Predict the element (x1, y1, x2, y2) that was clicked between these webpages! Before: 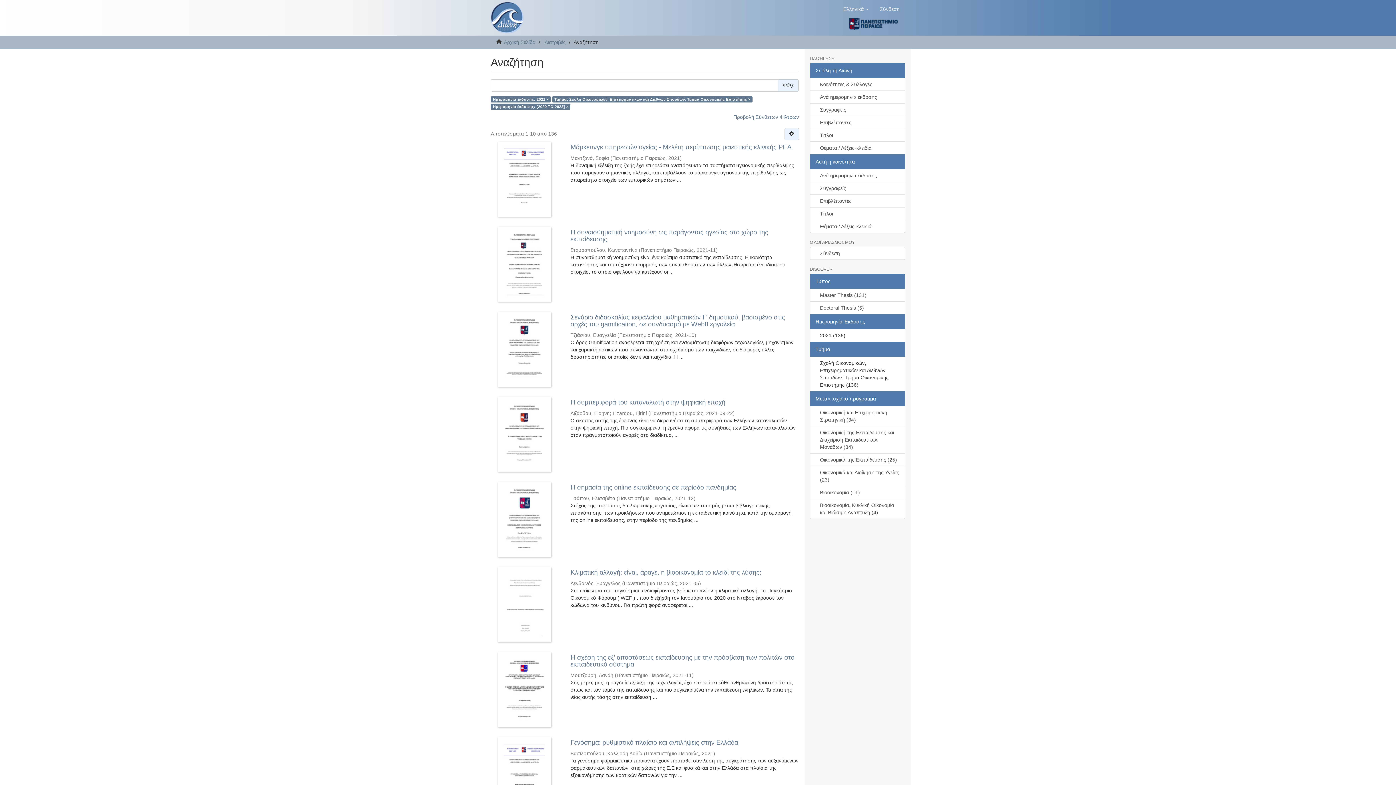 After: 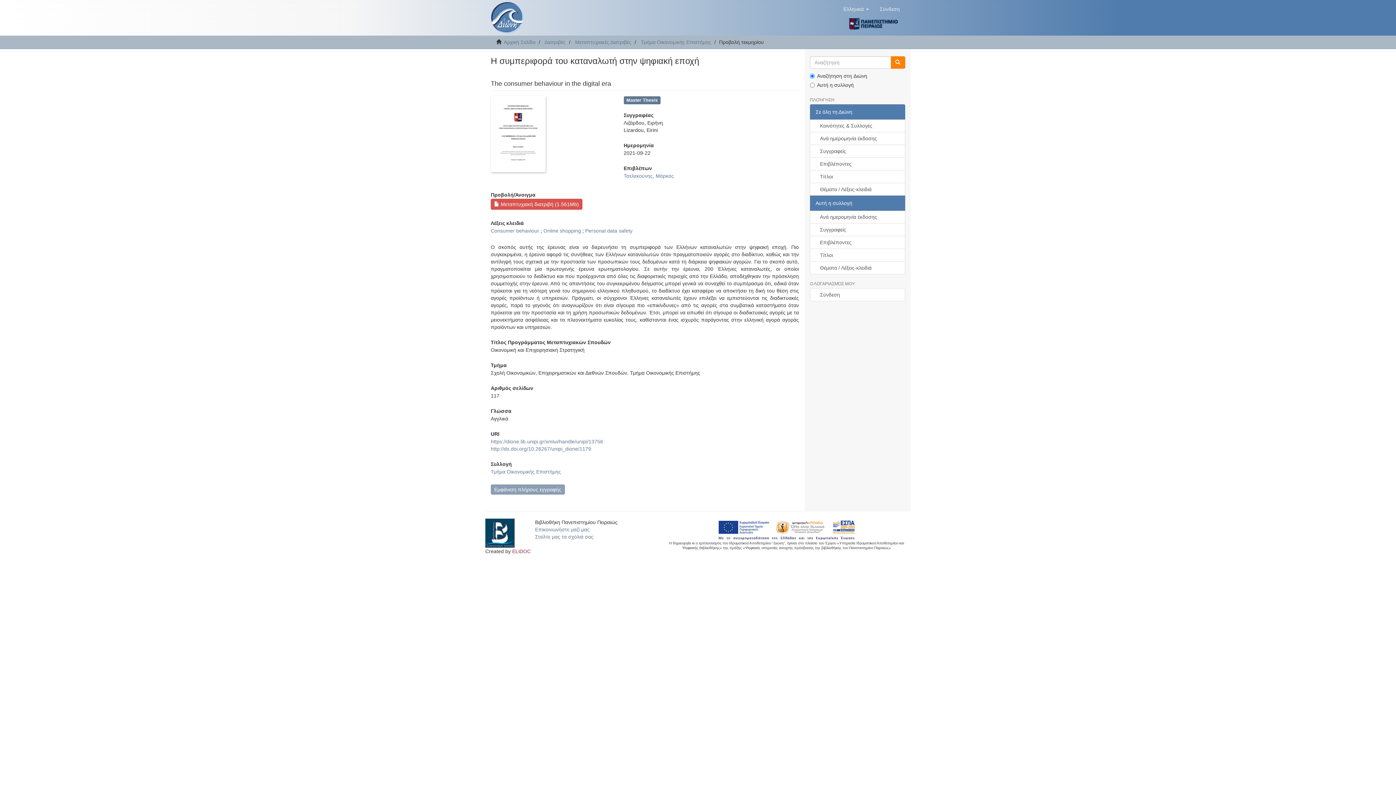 Action: bbox: (490, 397, 558, 472)